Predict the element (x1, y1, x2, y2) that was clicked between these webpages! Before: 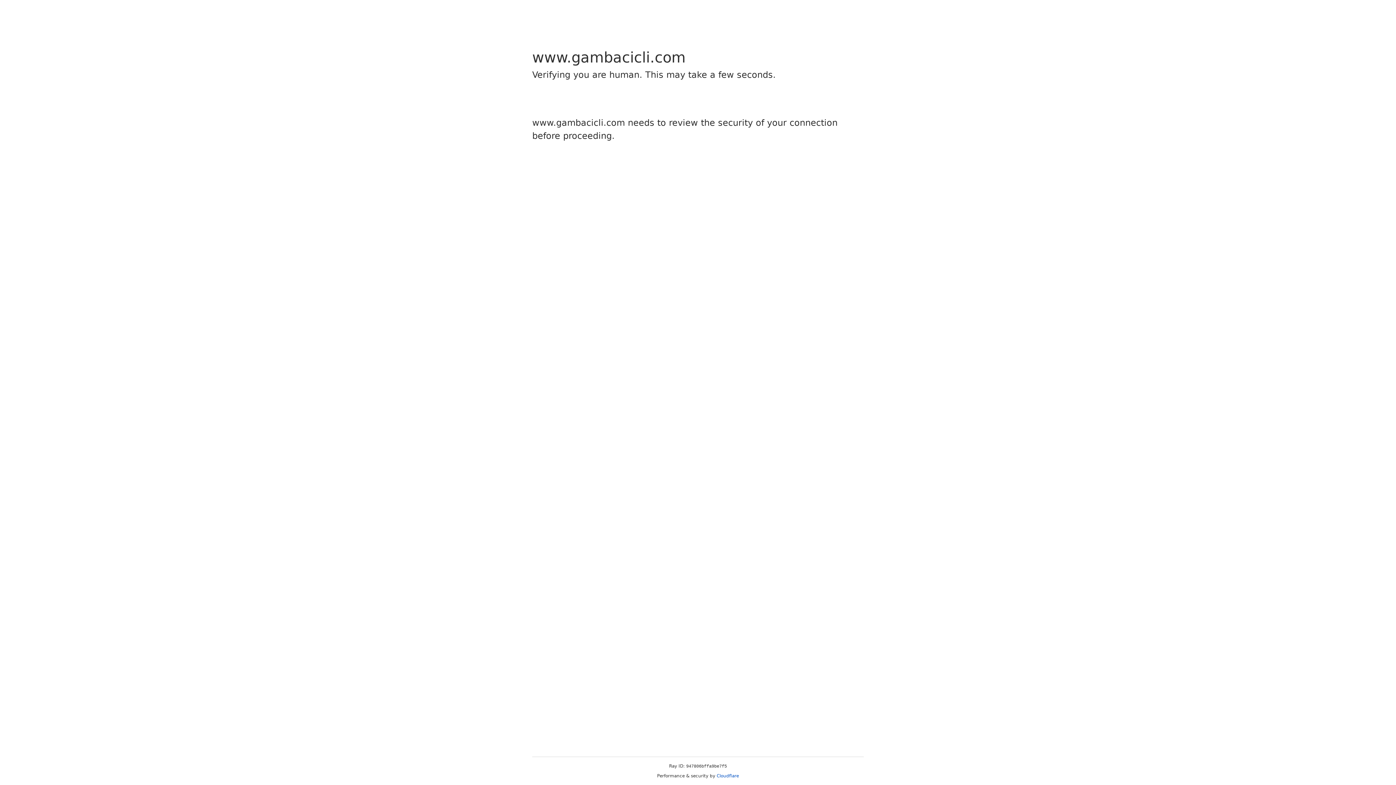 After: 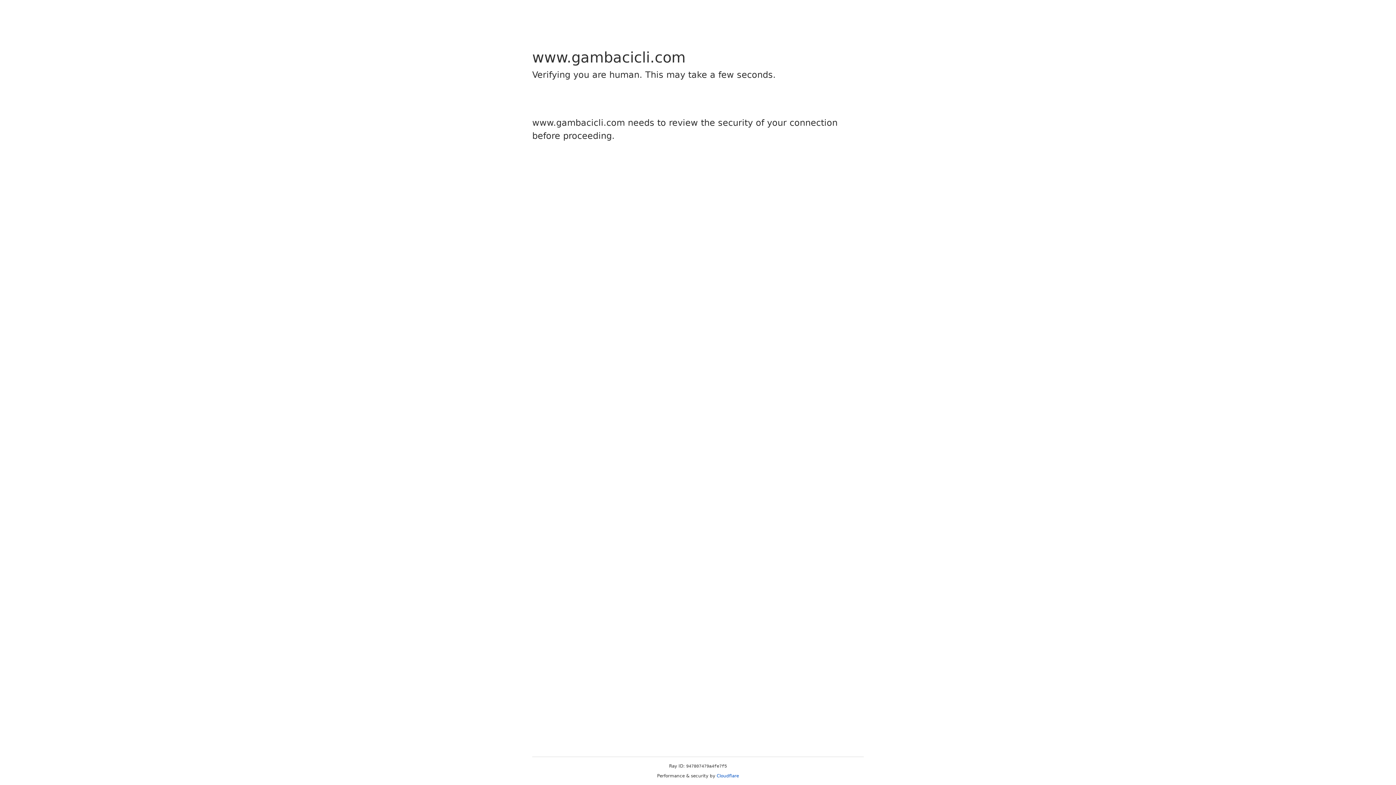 Action: label: Cloudflare bbox: (716, 773, 739, 778)